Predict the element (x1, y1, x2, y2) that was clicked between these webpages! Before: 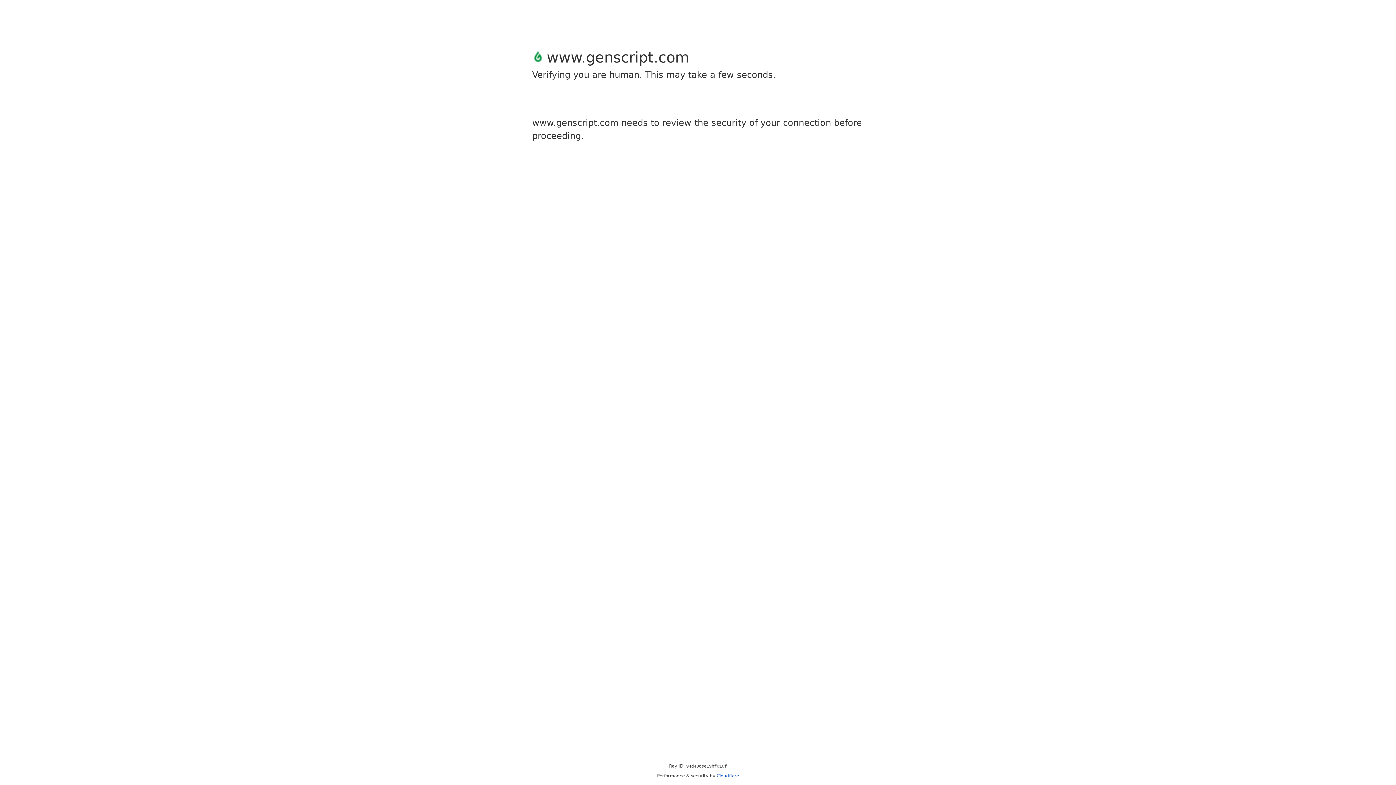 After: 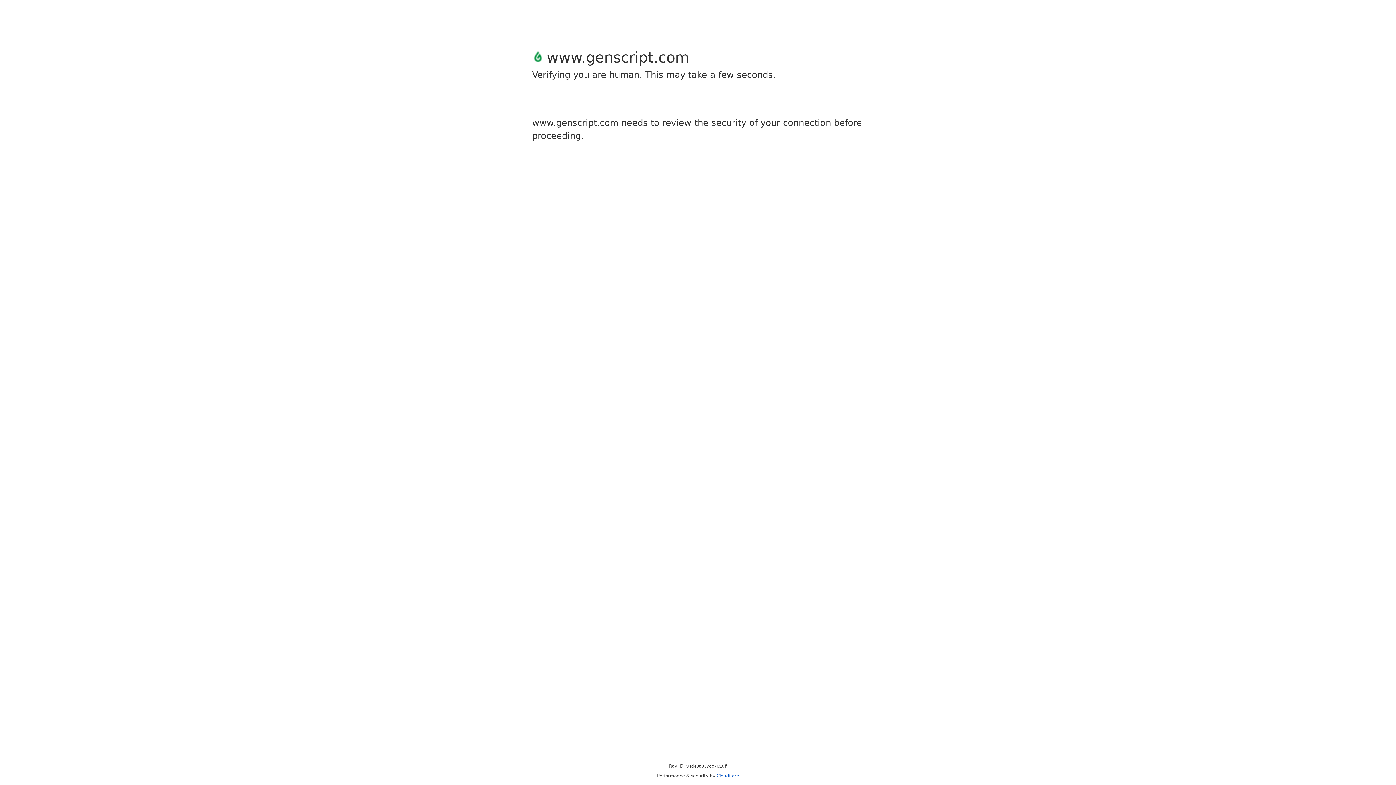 Action: label: Cloudflare bbox: (716, 773, 739, 778)